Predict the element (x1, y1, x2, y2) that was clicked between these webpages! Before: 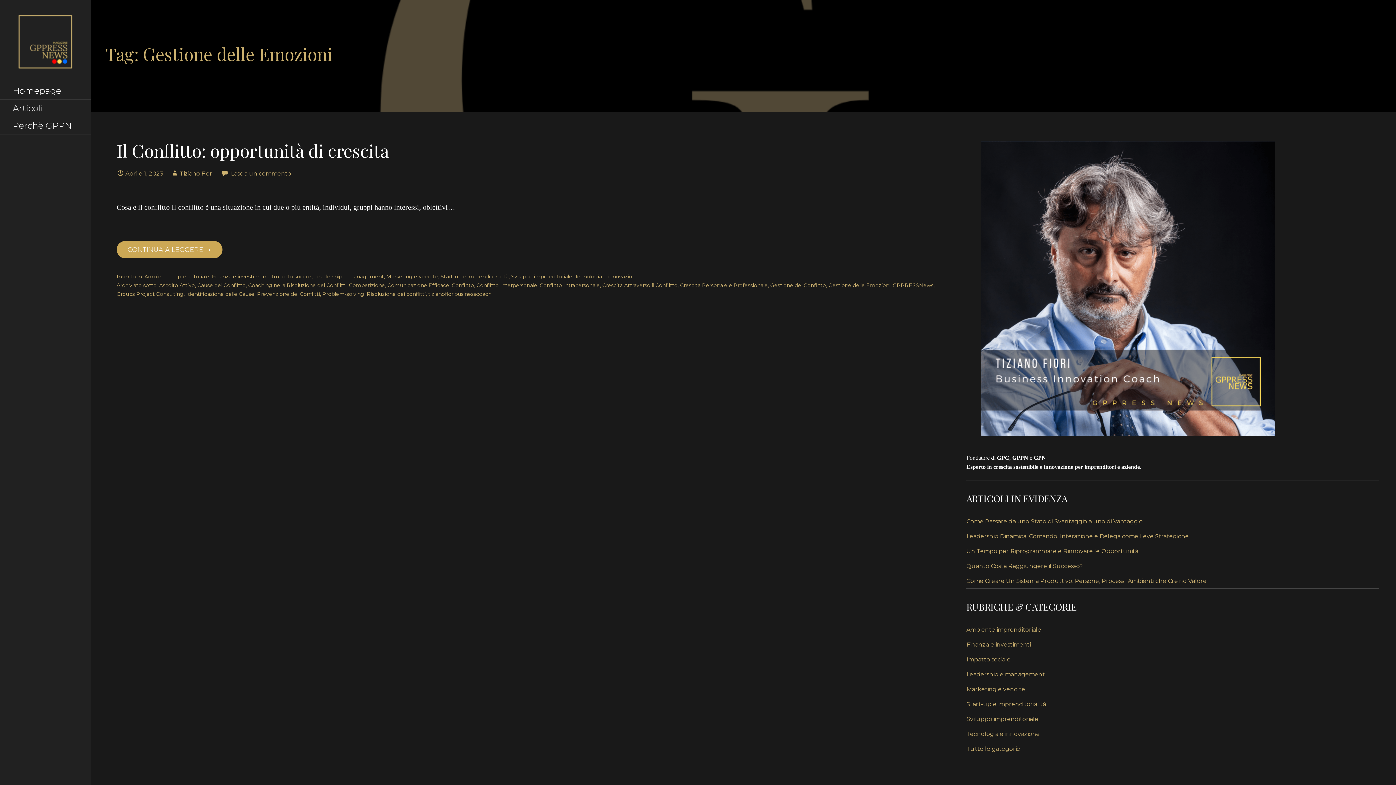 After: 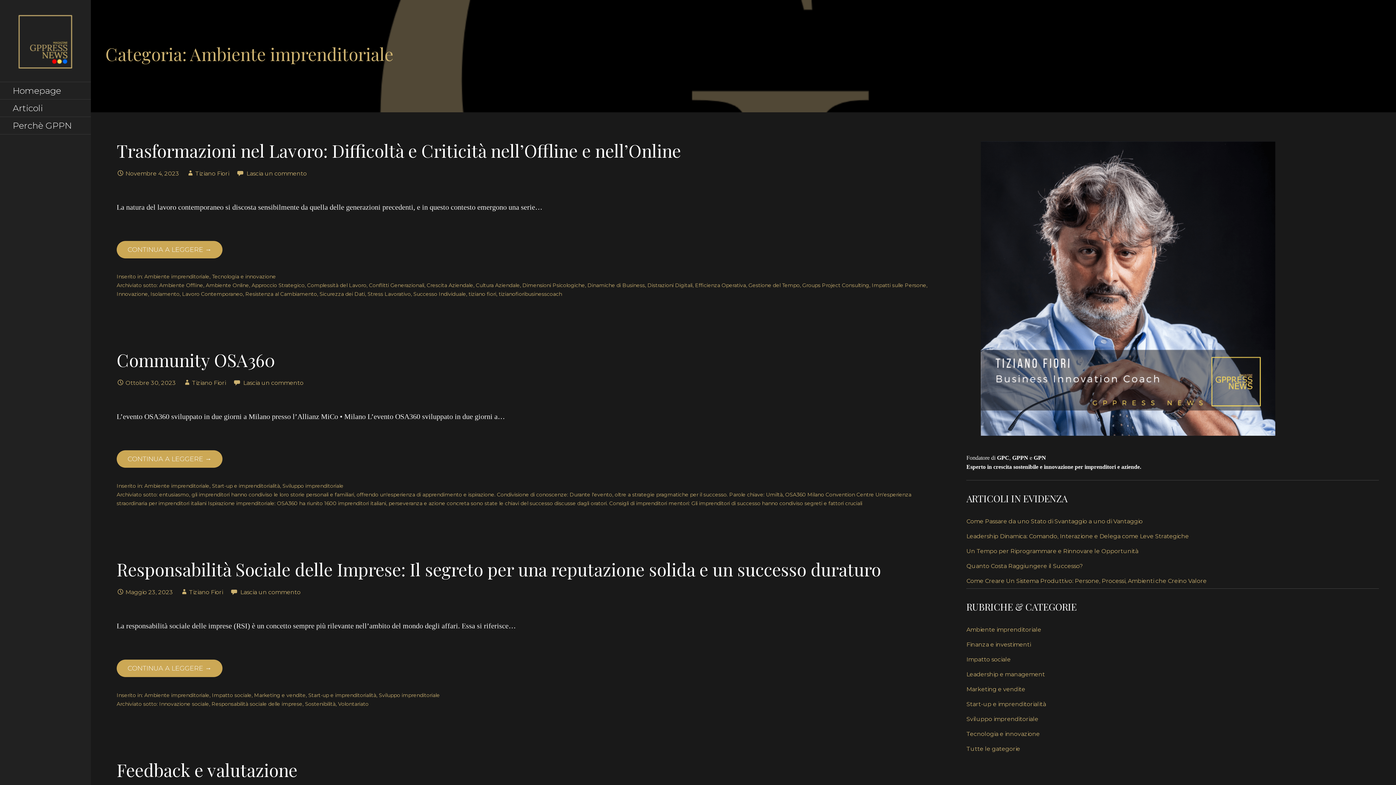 Action: label: Ambiente imprenditoriale bbox: (144, 273, 209, 280)